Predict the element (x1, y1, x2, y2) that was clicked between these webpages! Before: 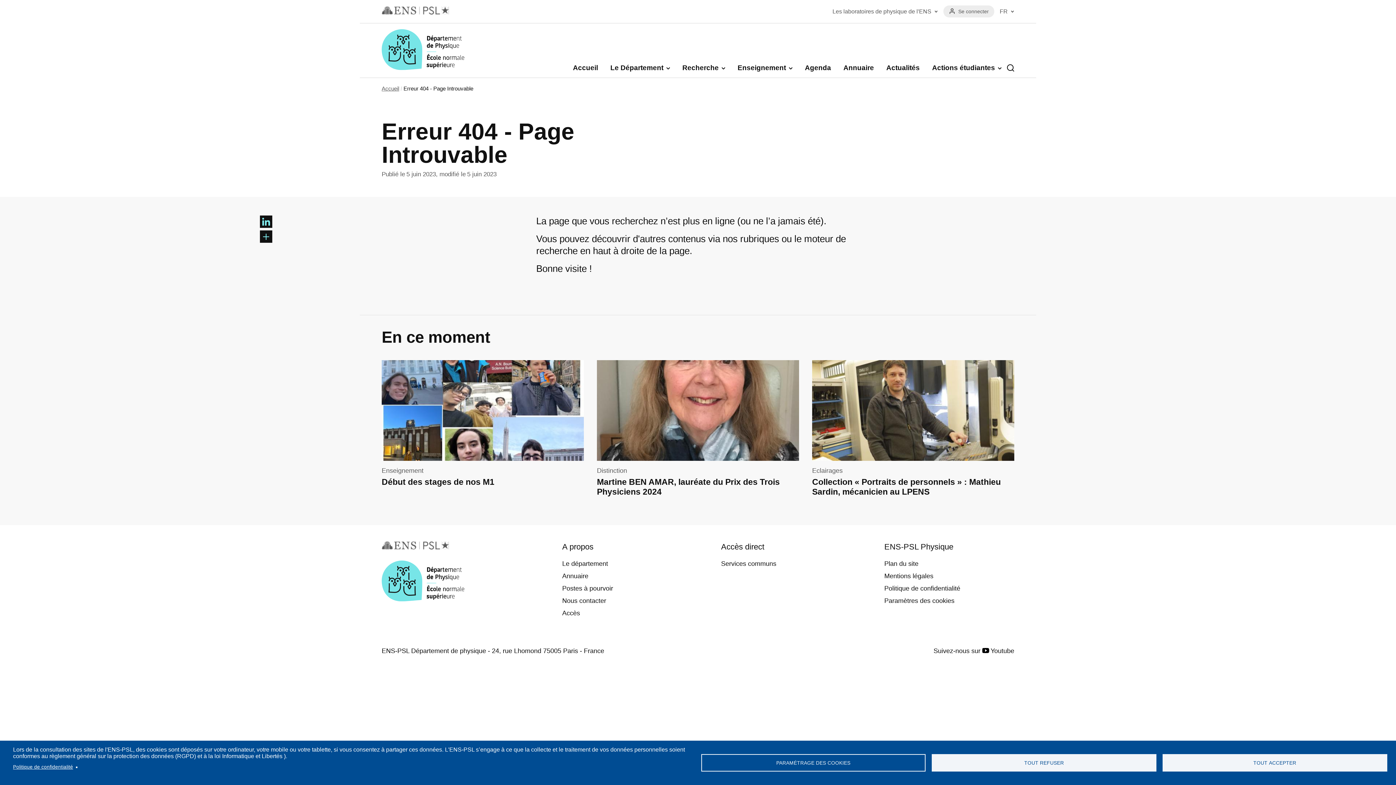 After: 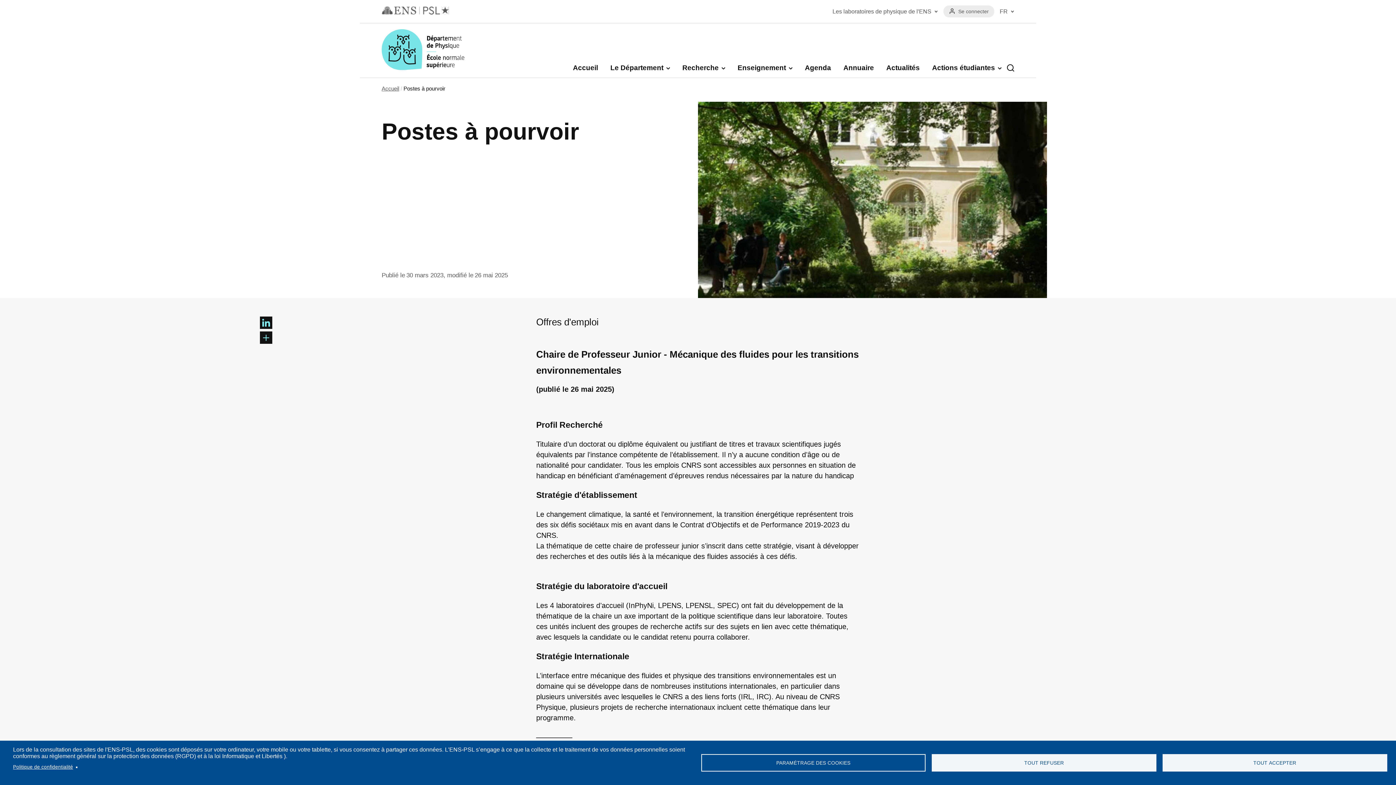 Action: bbox: (562, 585, 613, 592) label: Postes à pourvoir